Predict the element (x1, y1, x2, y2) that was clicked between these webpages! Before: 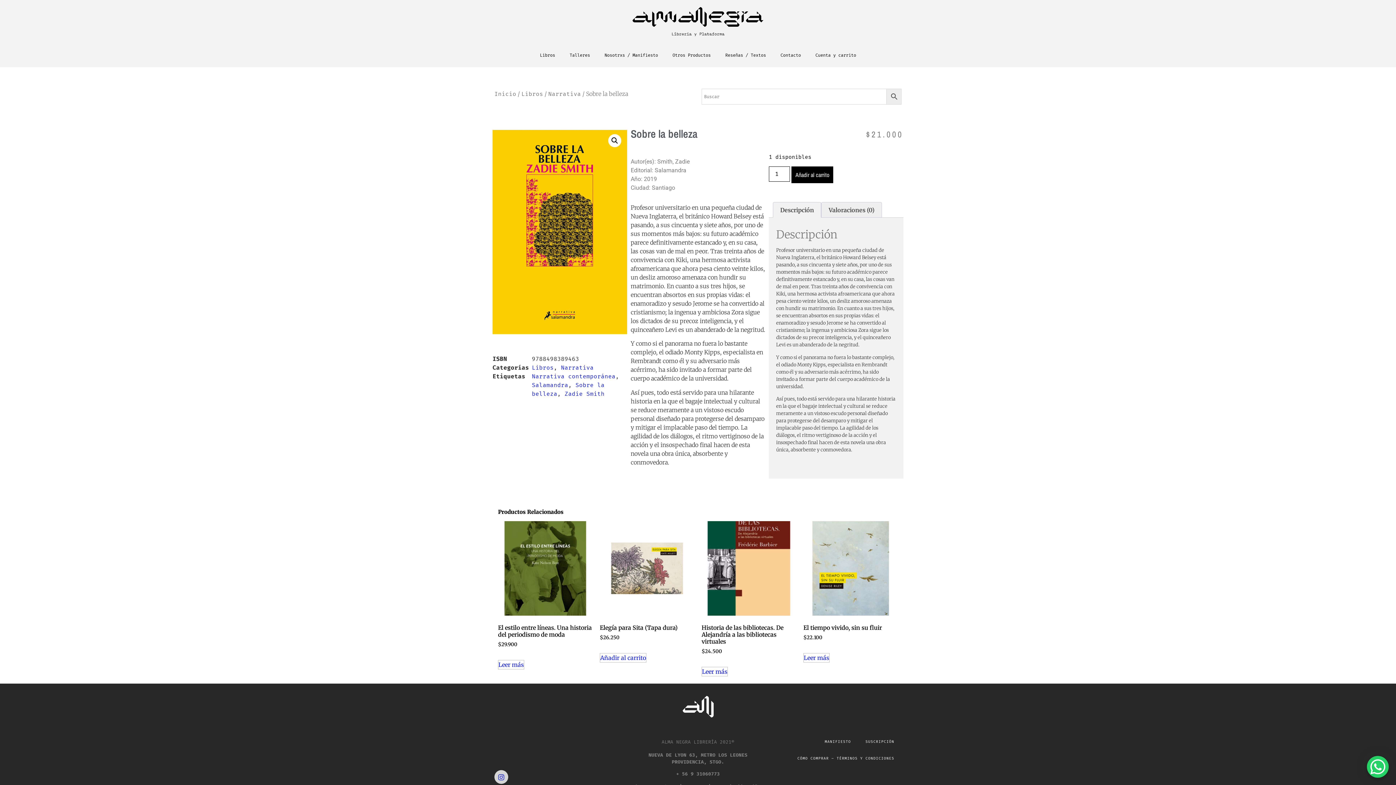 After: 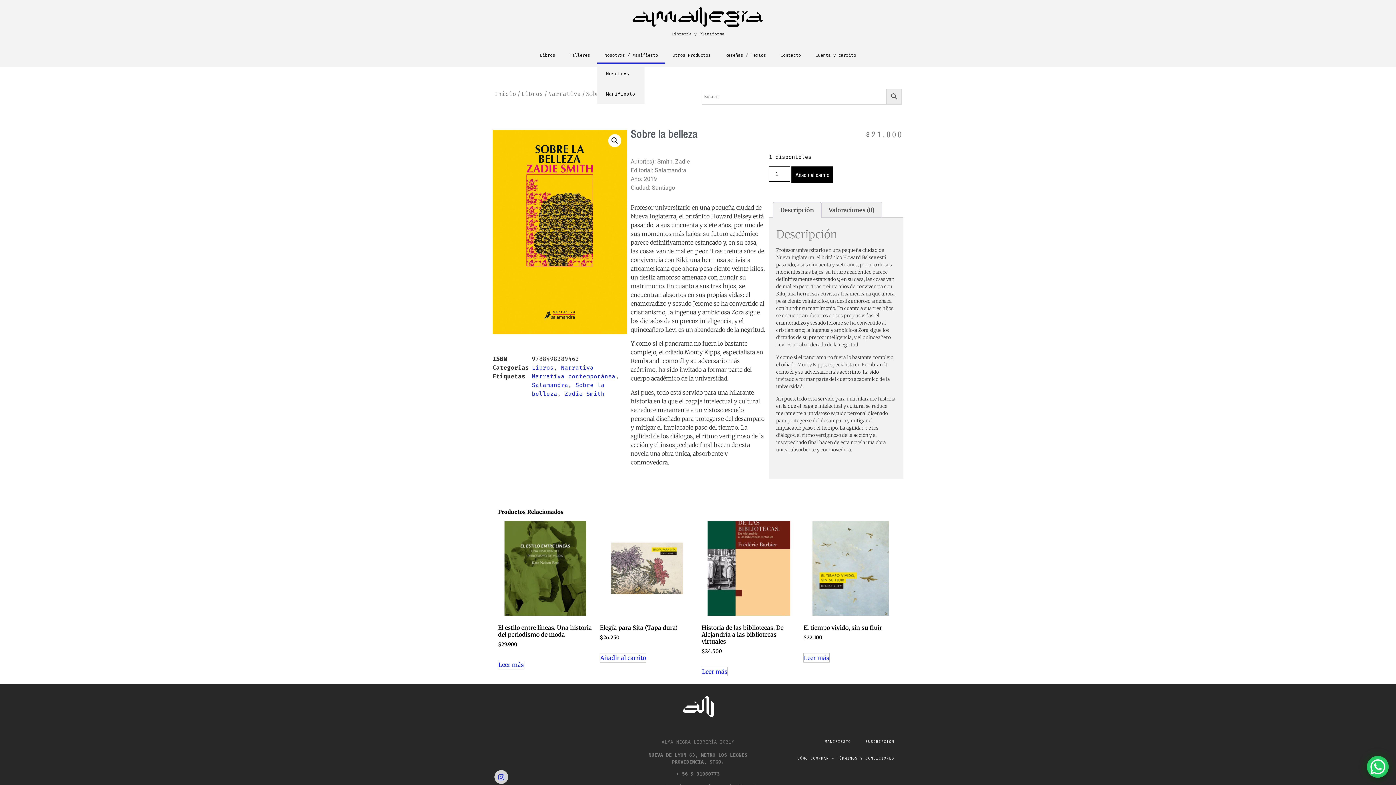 Action: bbox: (597, 46, 665, 63) label: Nosotrxs / Manifiesto